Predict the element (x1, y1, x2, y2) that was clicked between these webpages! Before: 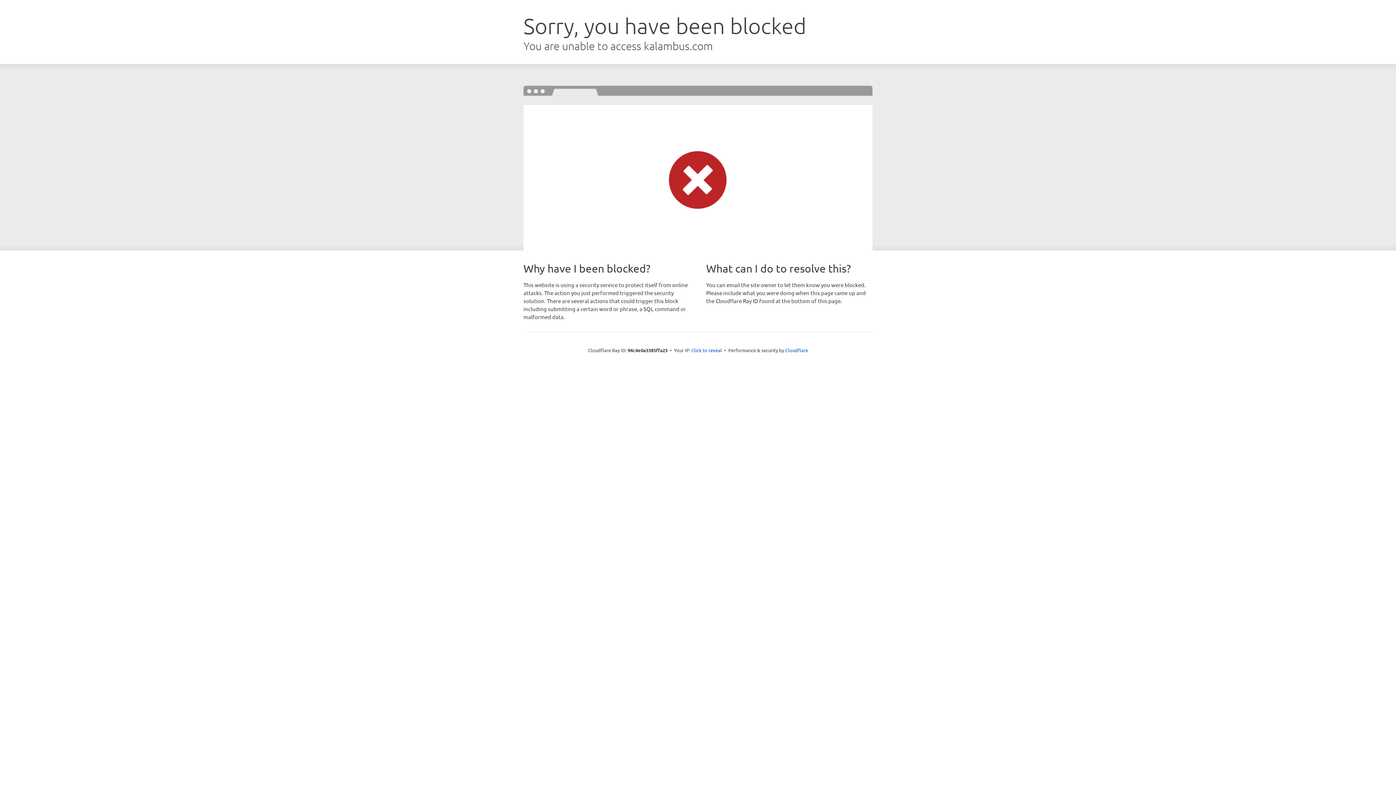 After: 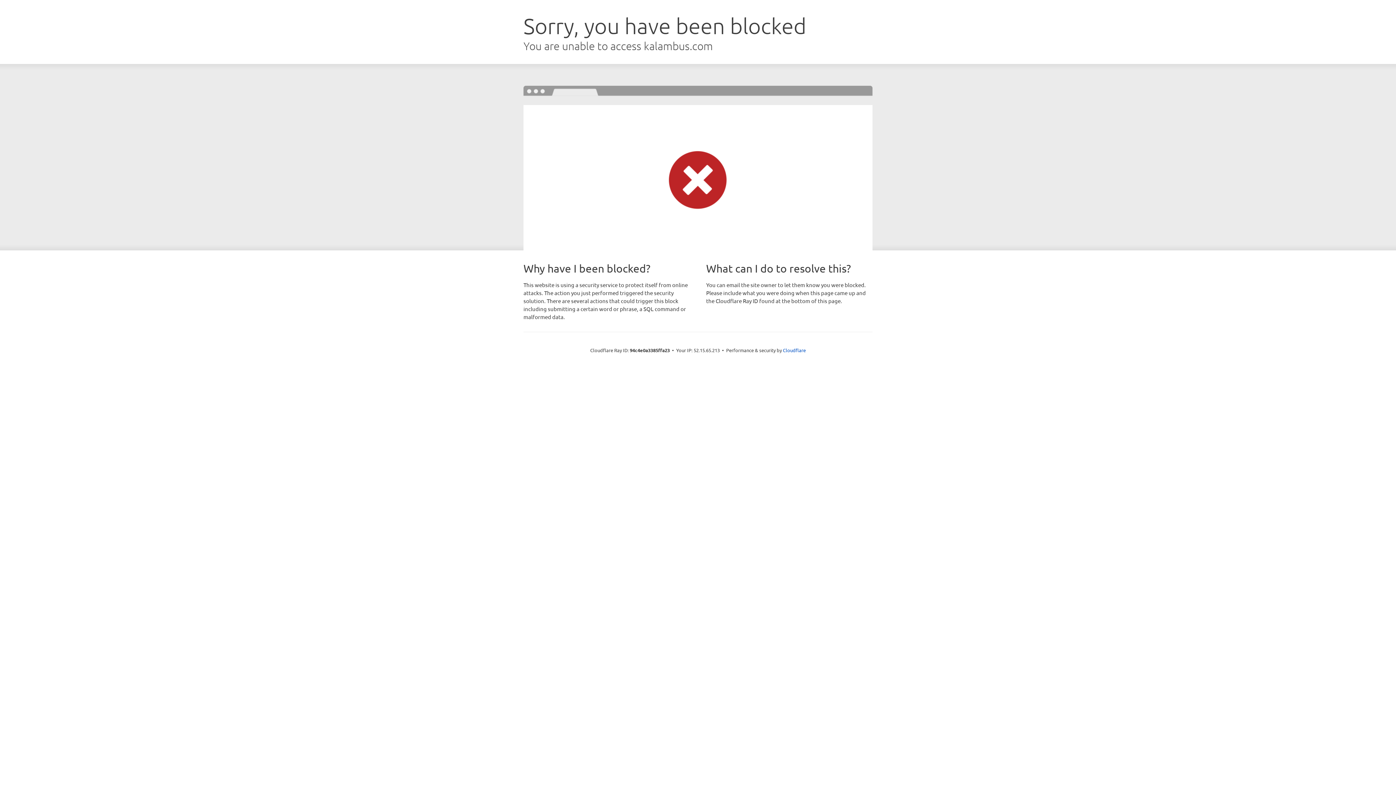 Action: label: Click to reveal bbox: (691, 346, 722, 353)